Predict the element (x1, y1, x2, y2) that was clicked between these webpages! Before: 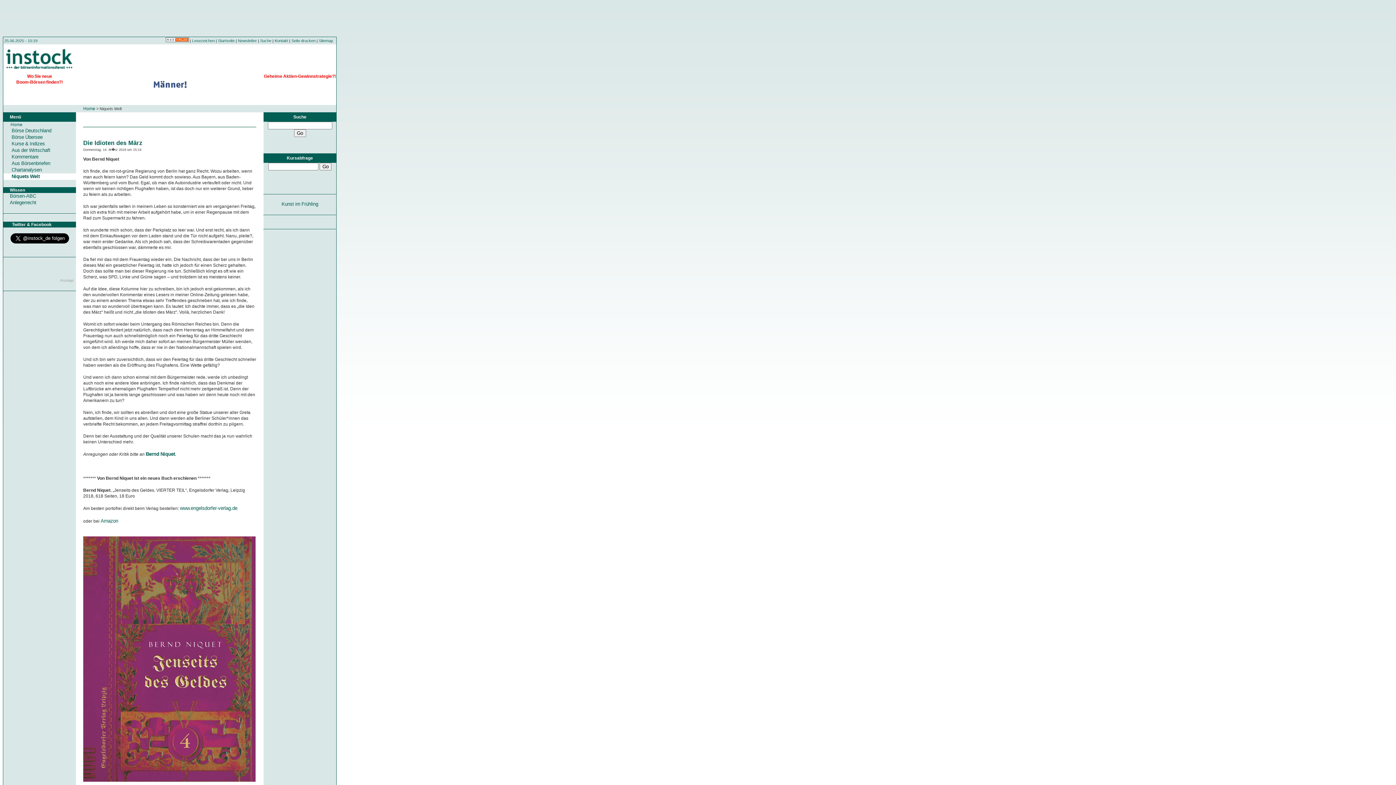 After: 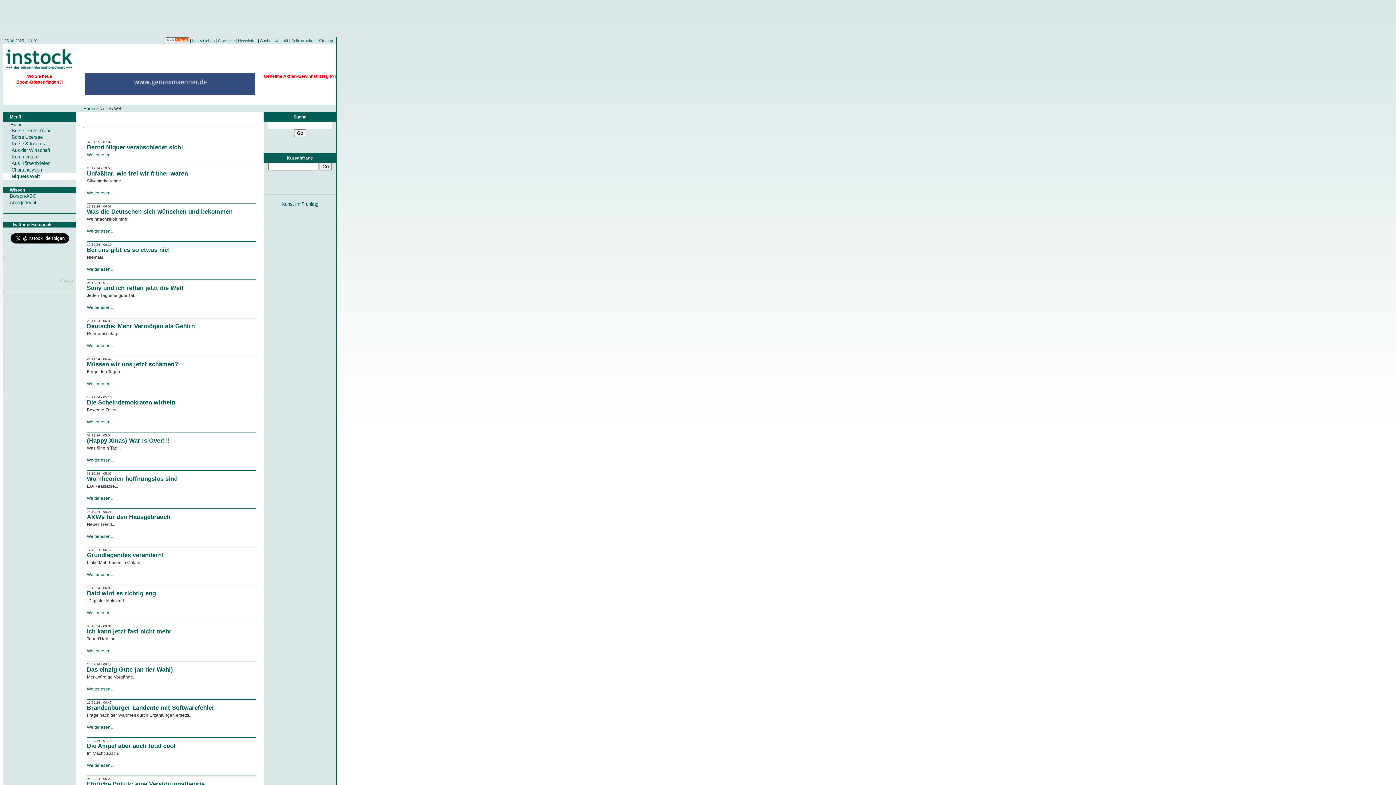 Action: label: Niquets Welt bbox: (8, 173, 39, 179)